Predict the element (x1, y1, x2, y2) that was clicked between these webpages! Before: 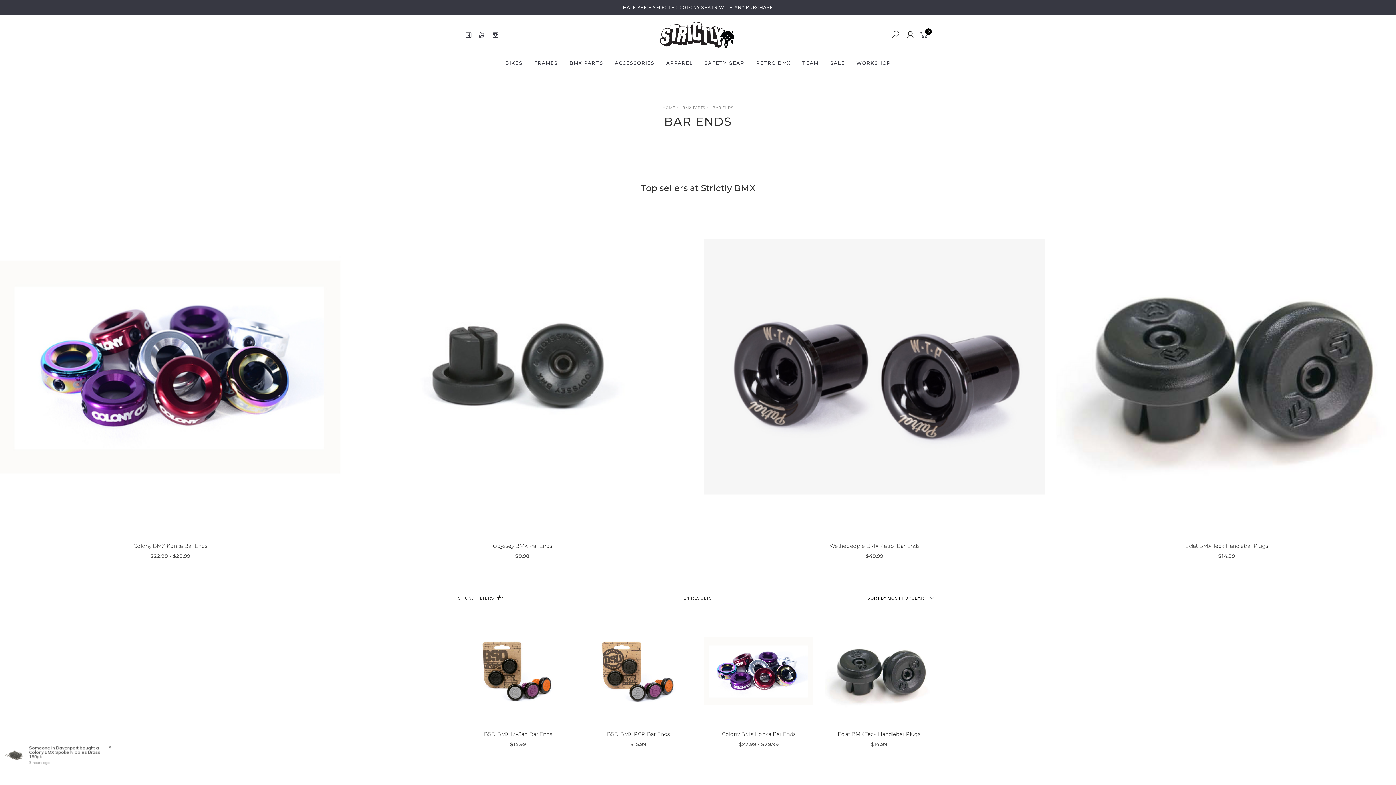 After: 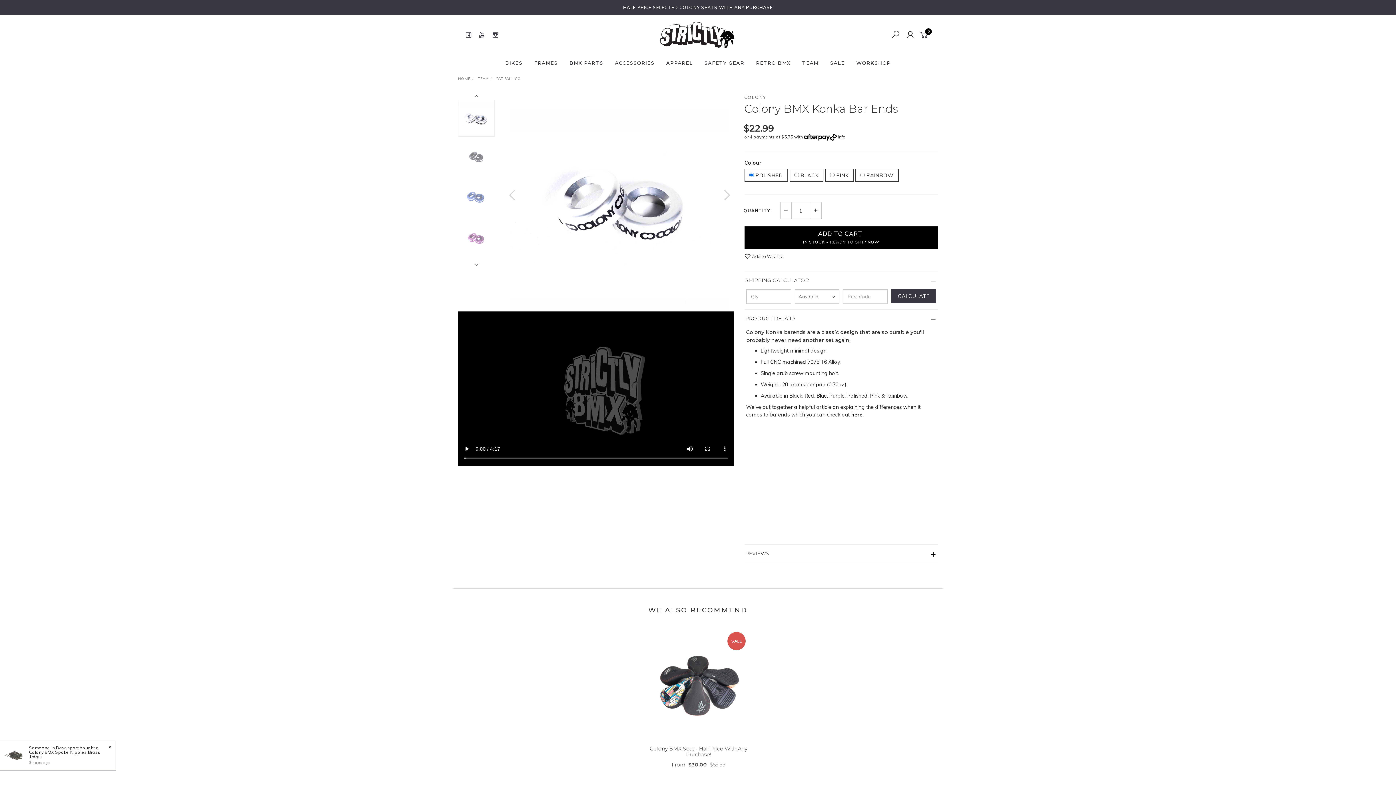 Action: bbox: (738, 741, 778, 747) label: $22.99 - $29.99